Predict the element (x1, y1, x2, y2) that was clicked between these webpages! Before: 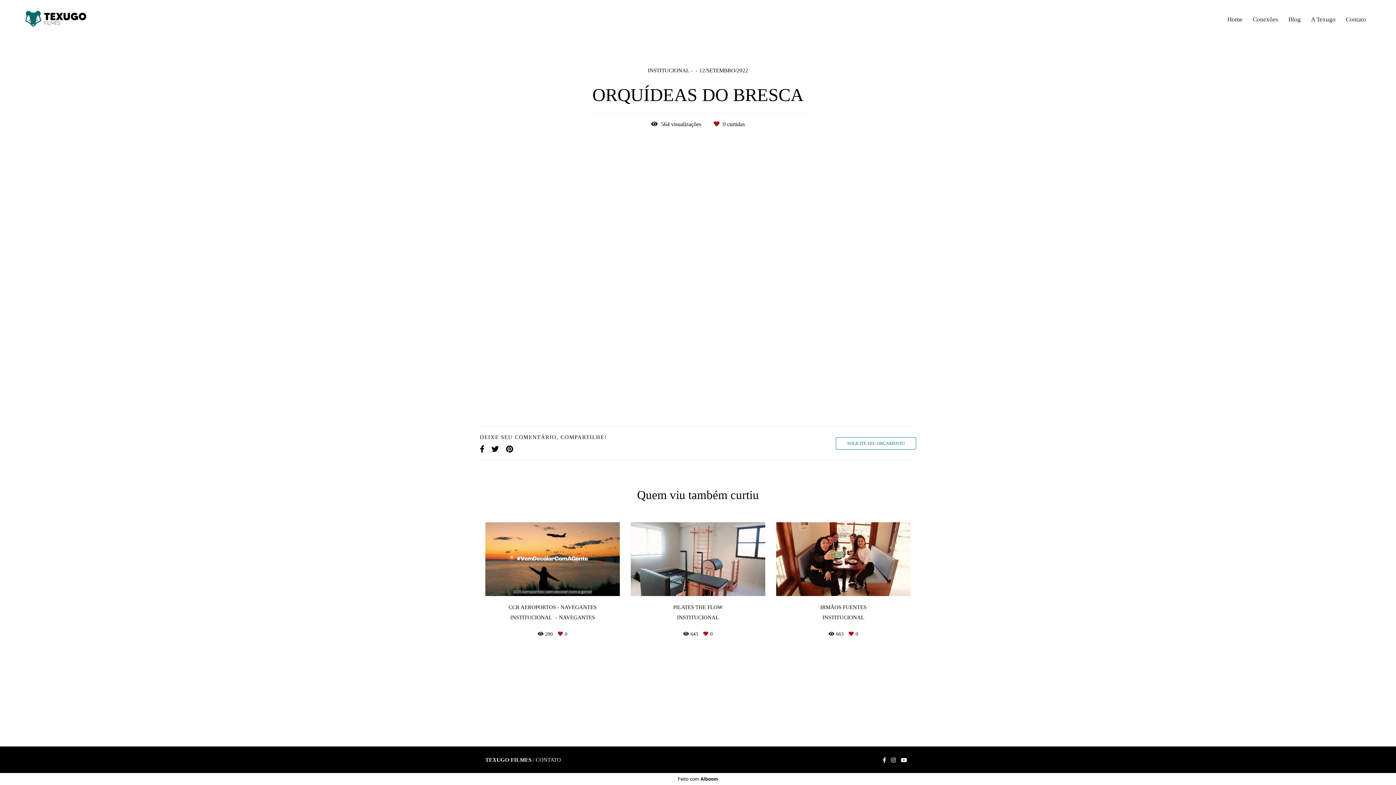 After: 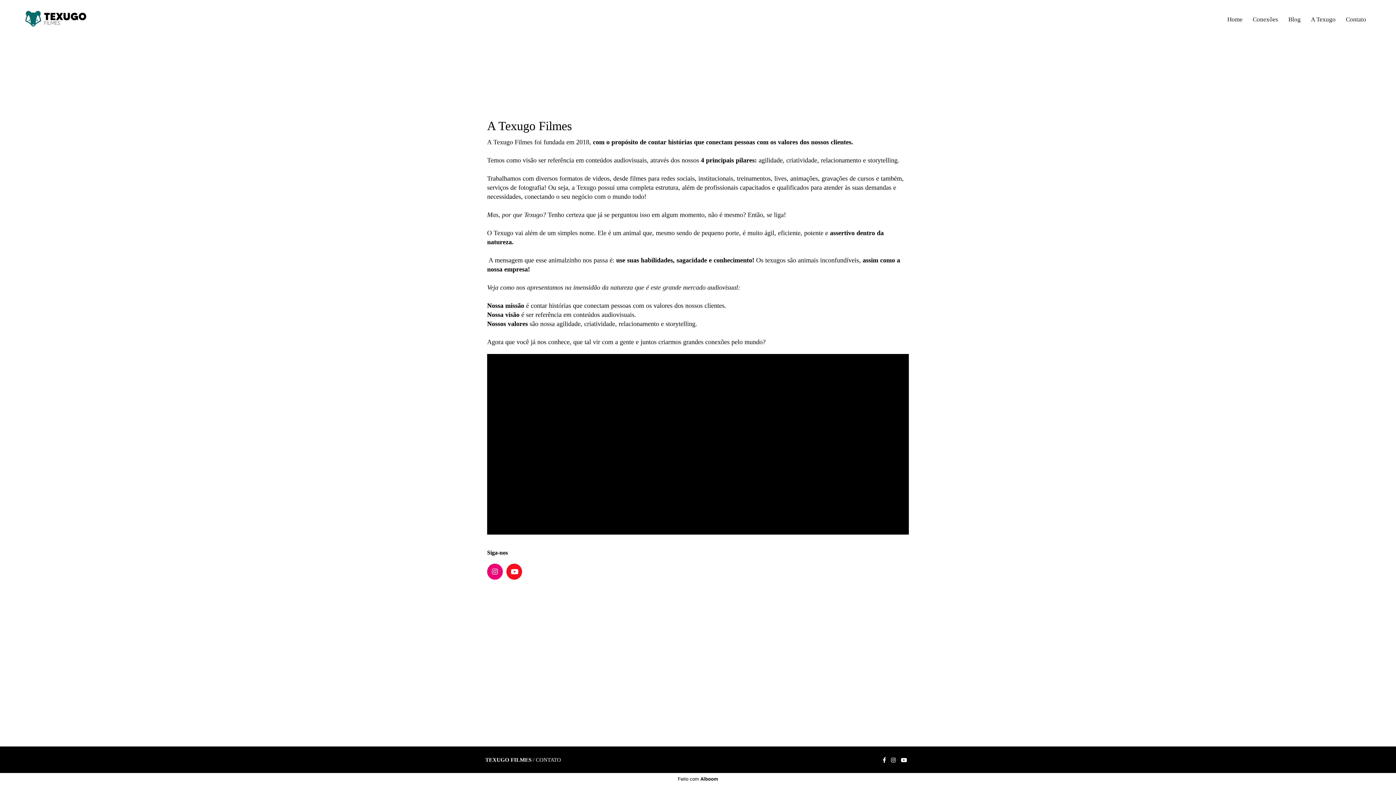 Action: bbox: (1306, 12, 1340, 26) label: A Texugo